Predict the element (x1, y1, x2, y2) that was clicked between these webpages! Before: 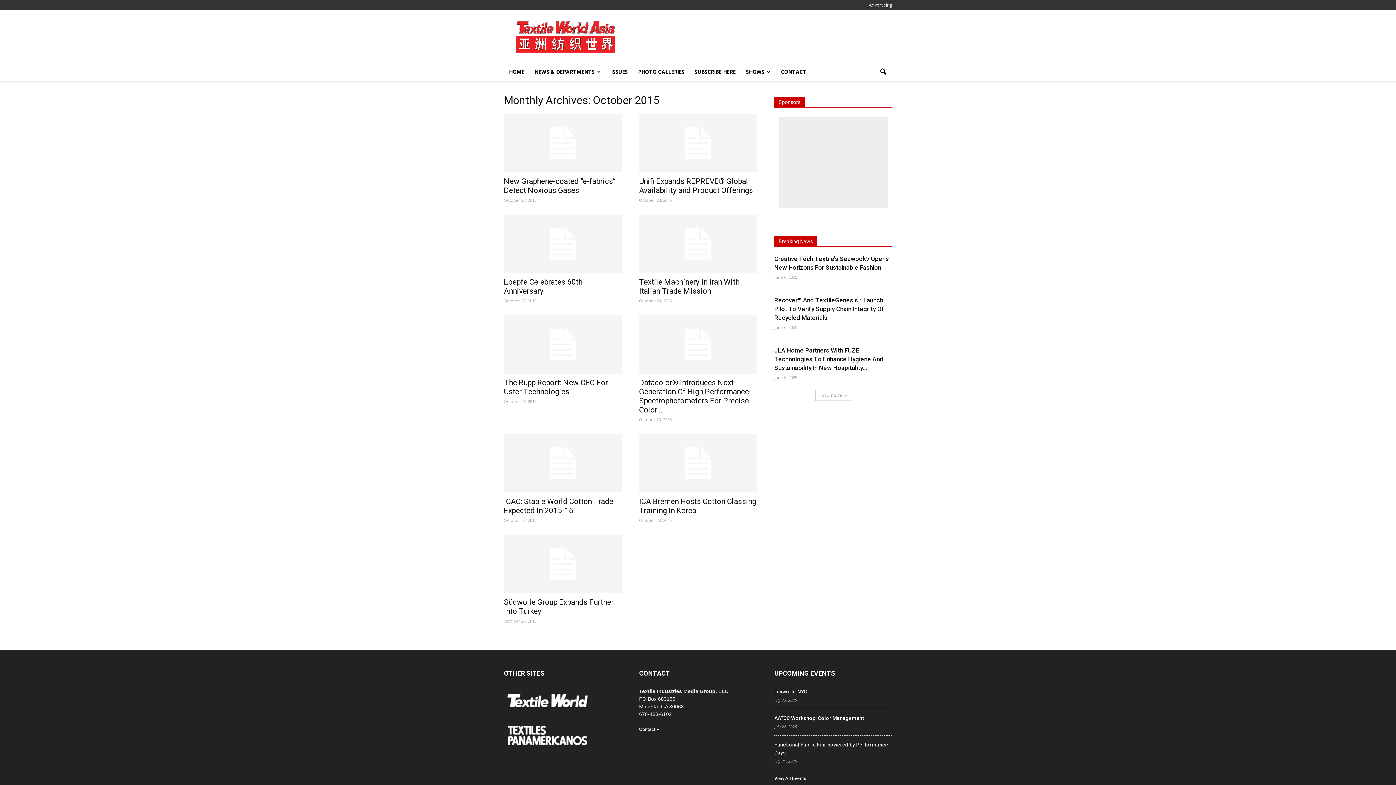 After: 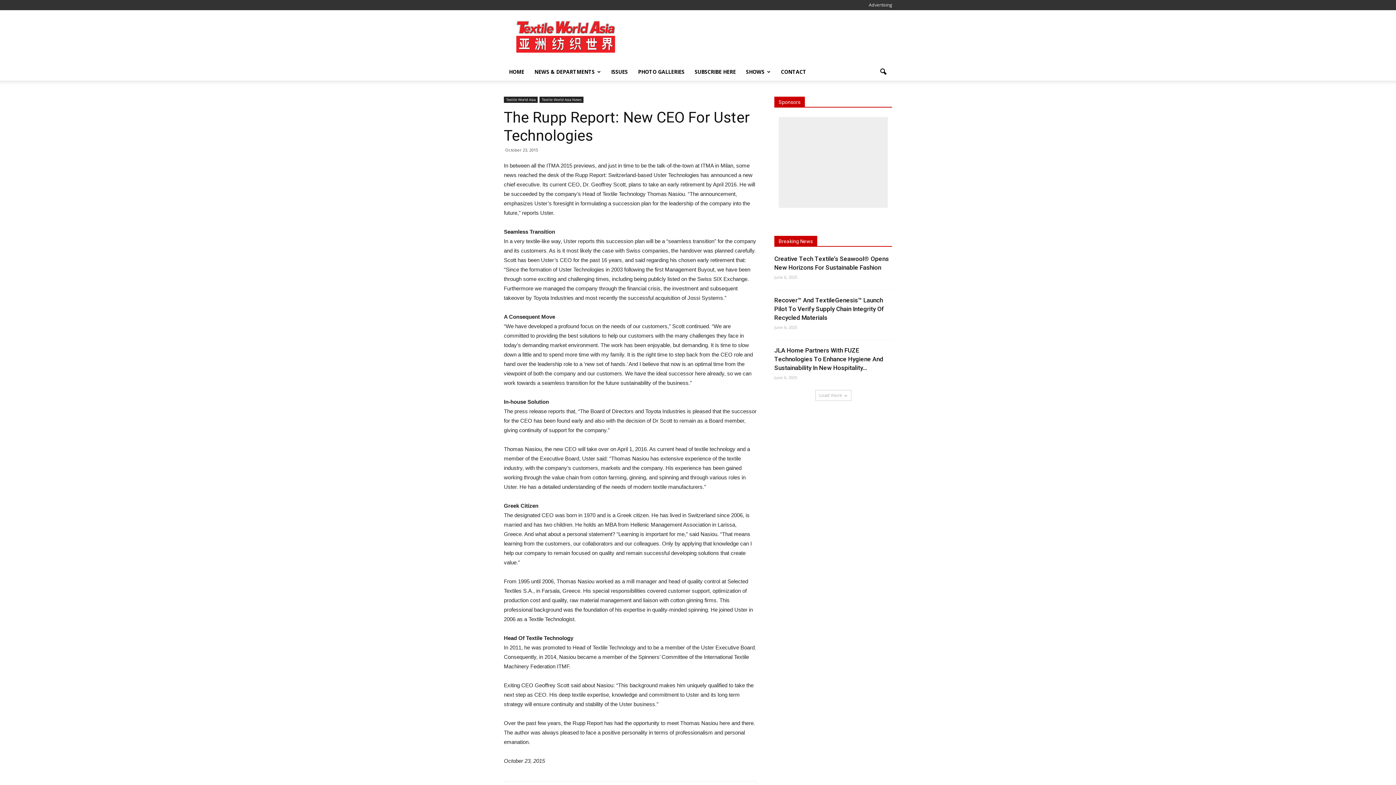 Action: bbox: (504, 378, 608, 396) label: The Rupp Report: New CEO For Uster Technologies